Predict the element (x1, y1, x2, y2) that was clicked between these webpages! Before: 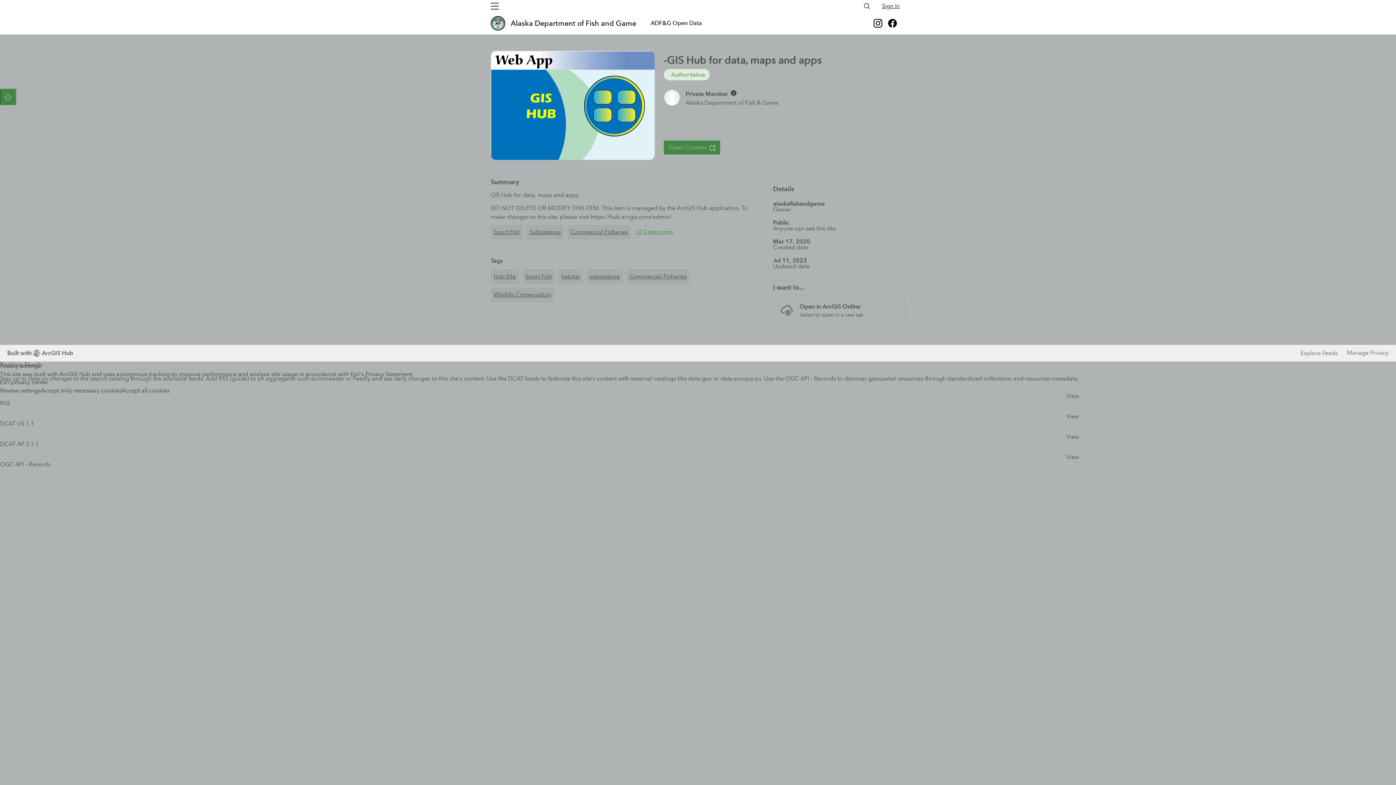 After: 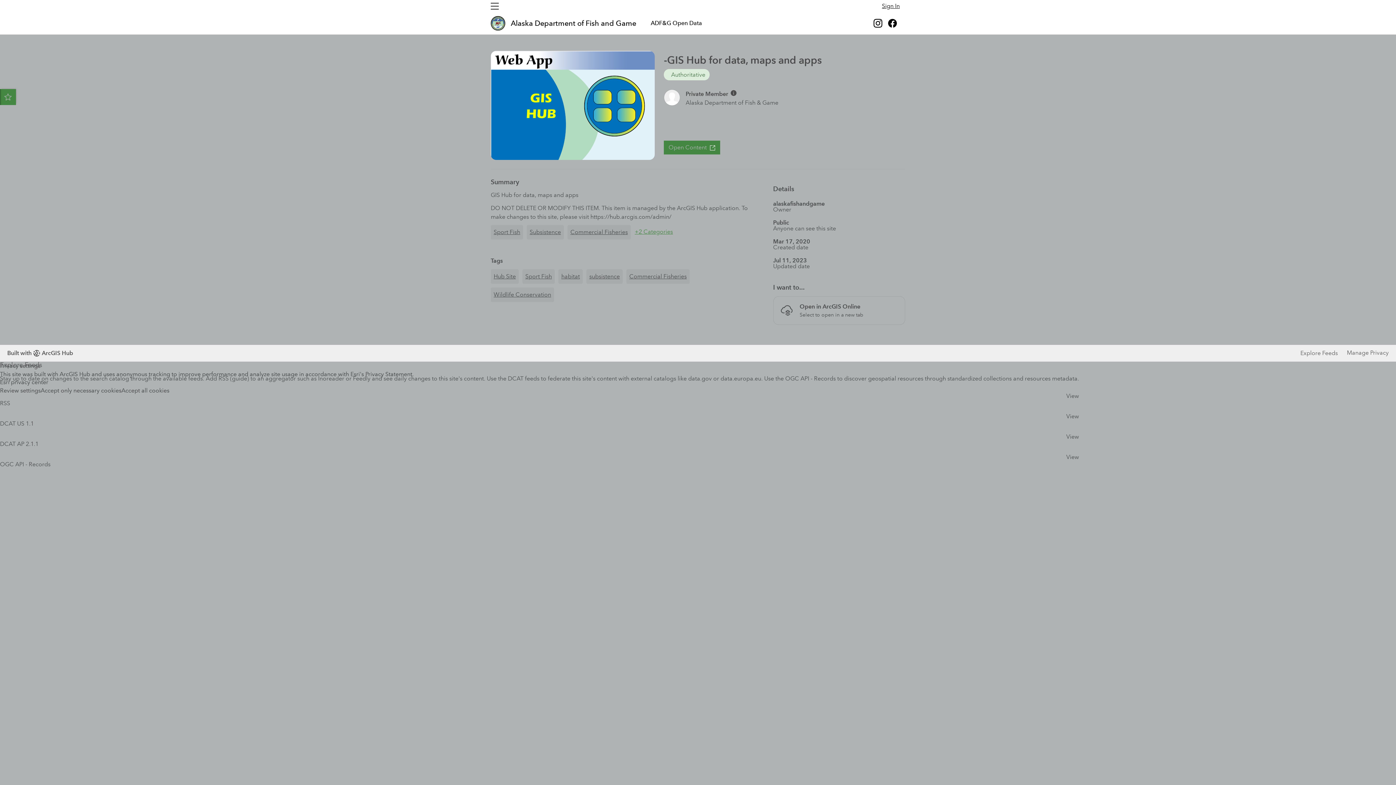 Action: bbox: (863, 2, 871, 10)